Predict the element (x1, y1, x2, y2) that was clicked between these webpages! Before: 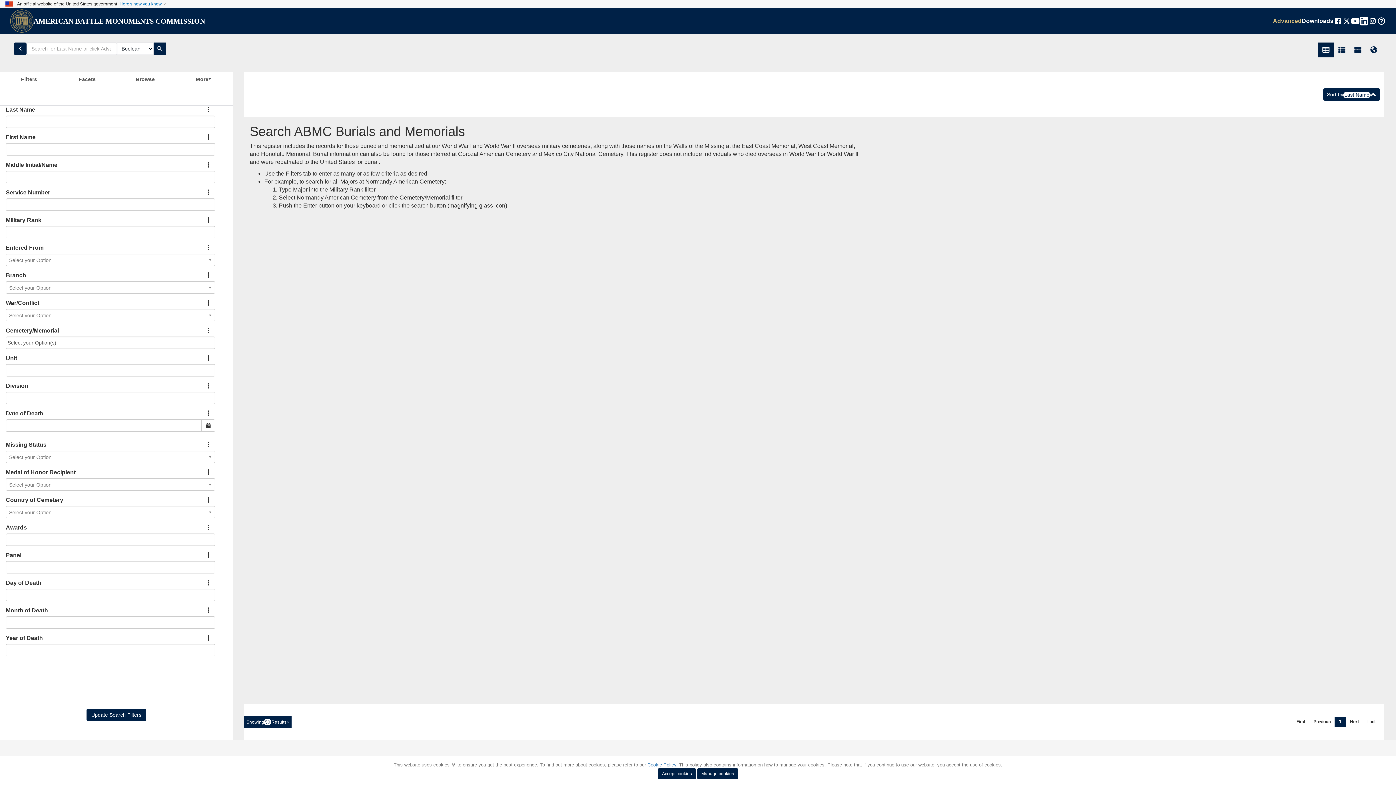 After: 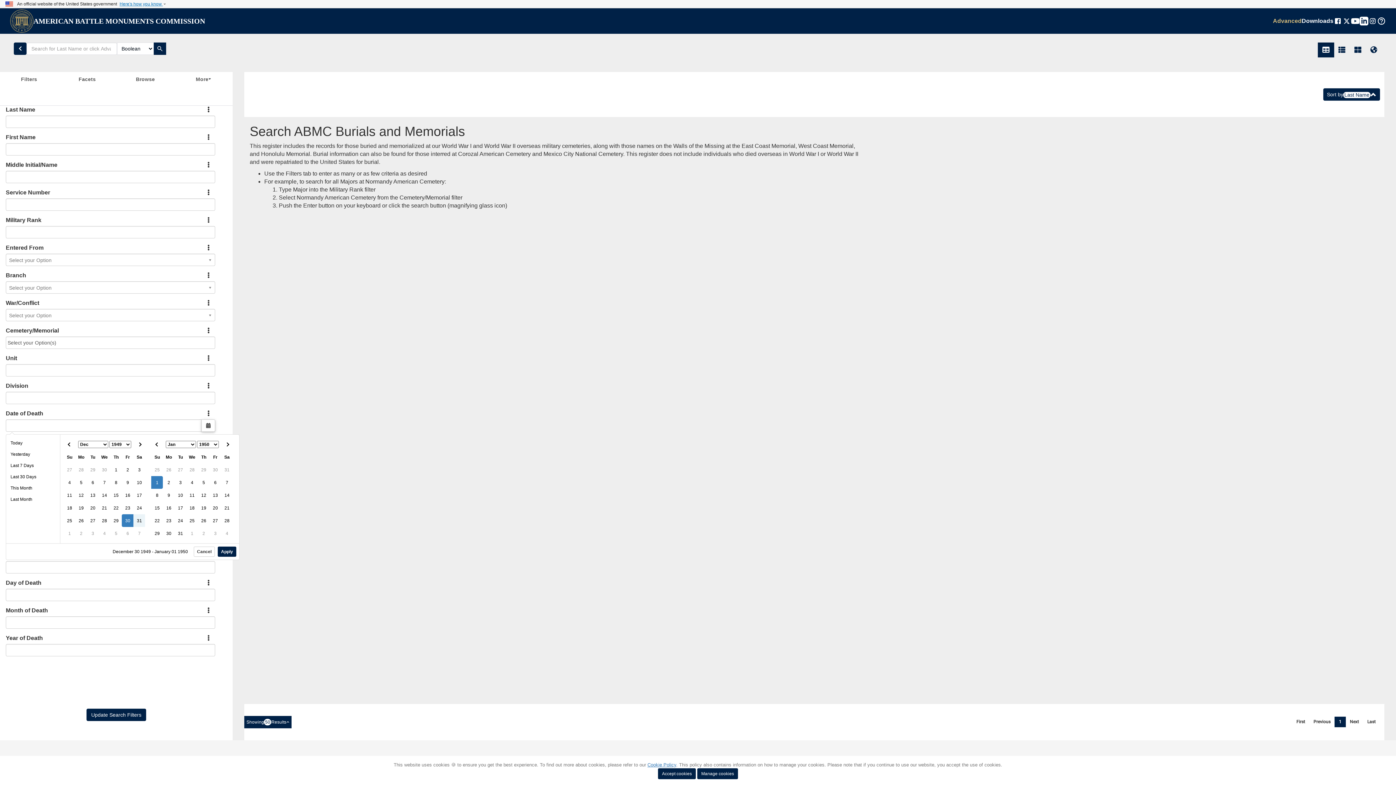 Action: bbox: (201, 643, 215, 655)